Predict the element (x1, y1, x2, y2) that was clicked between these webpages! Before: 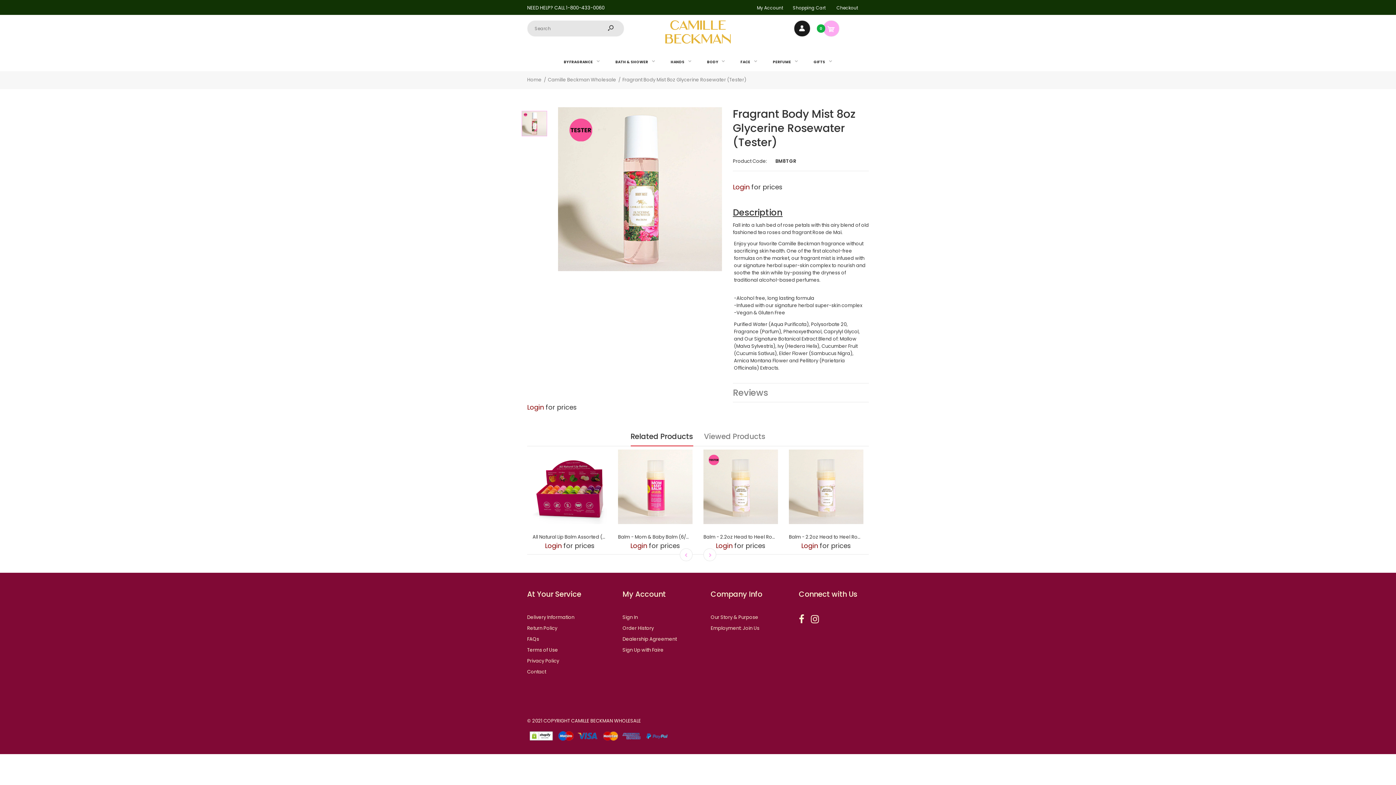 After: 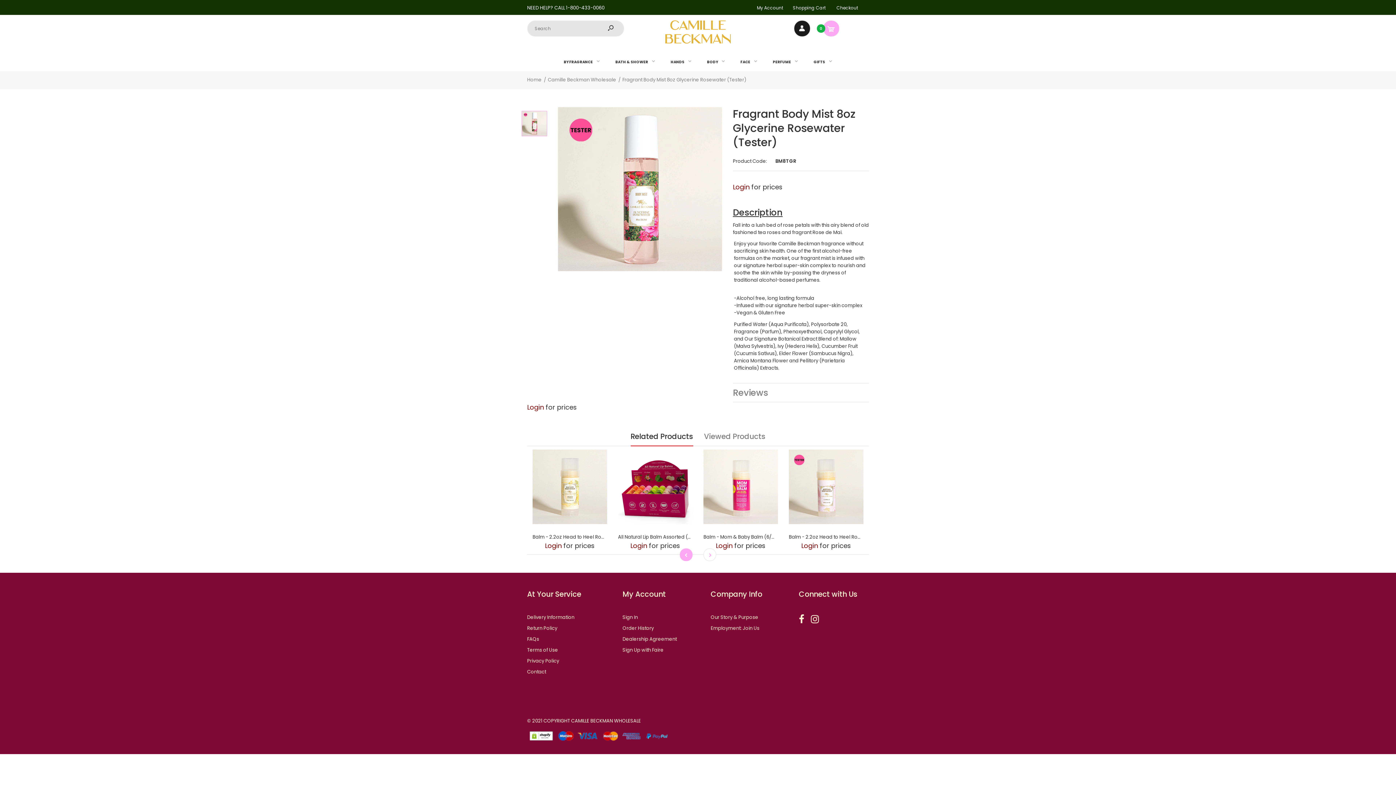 Action: bbox: (680, 548, 692, 561)